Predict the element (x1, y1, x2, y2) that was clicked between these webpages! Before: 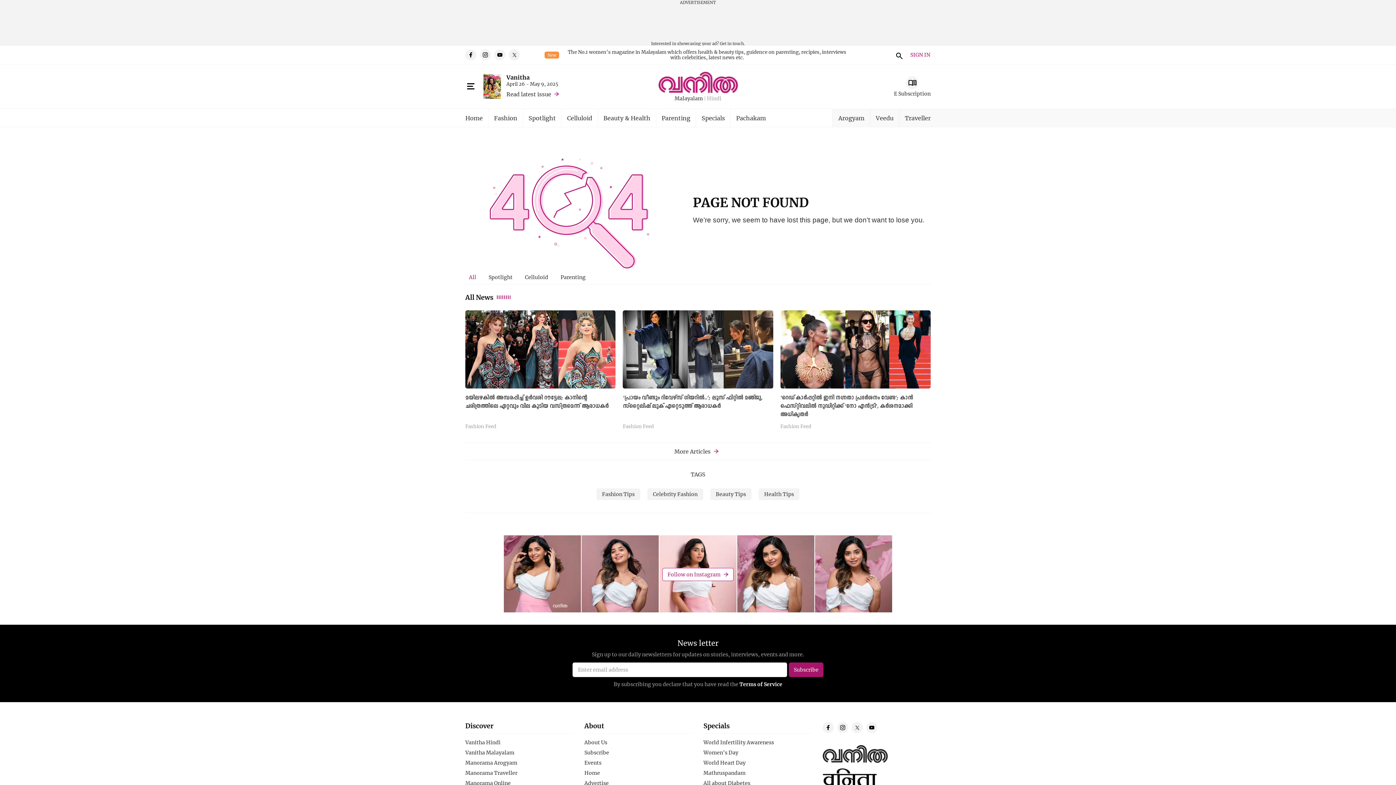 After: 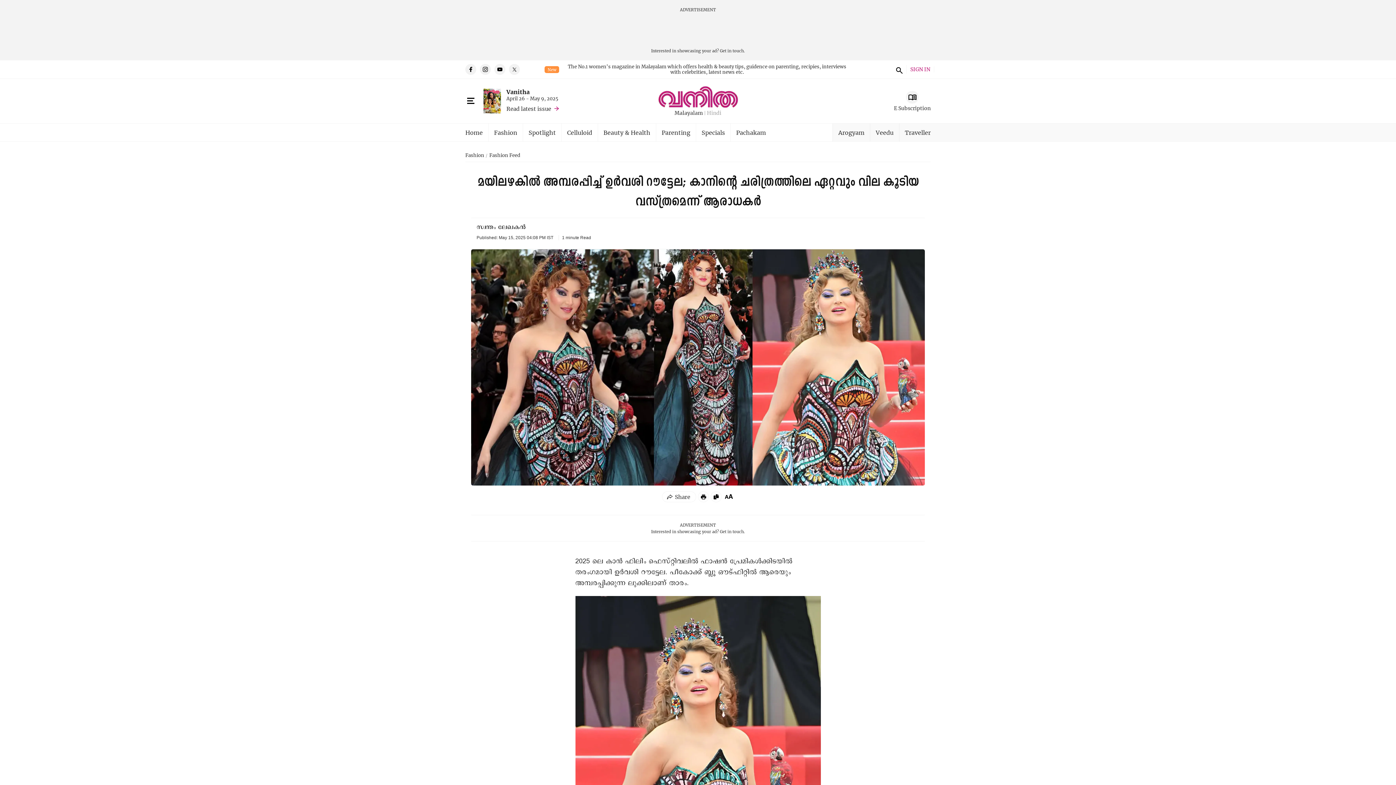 Action: bbox: (465, 310, 615, 388)